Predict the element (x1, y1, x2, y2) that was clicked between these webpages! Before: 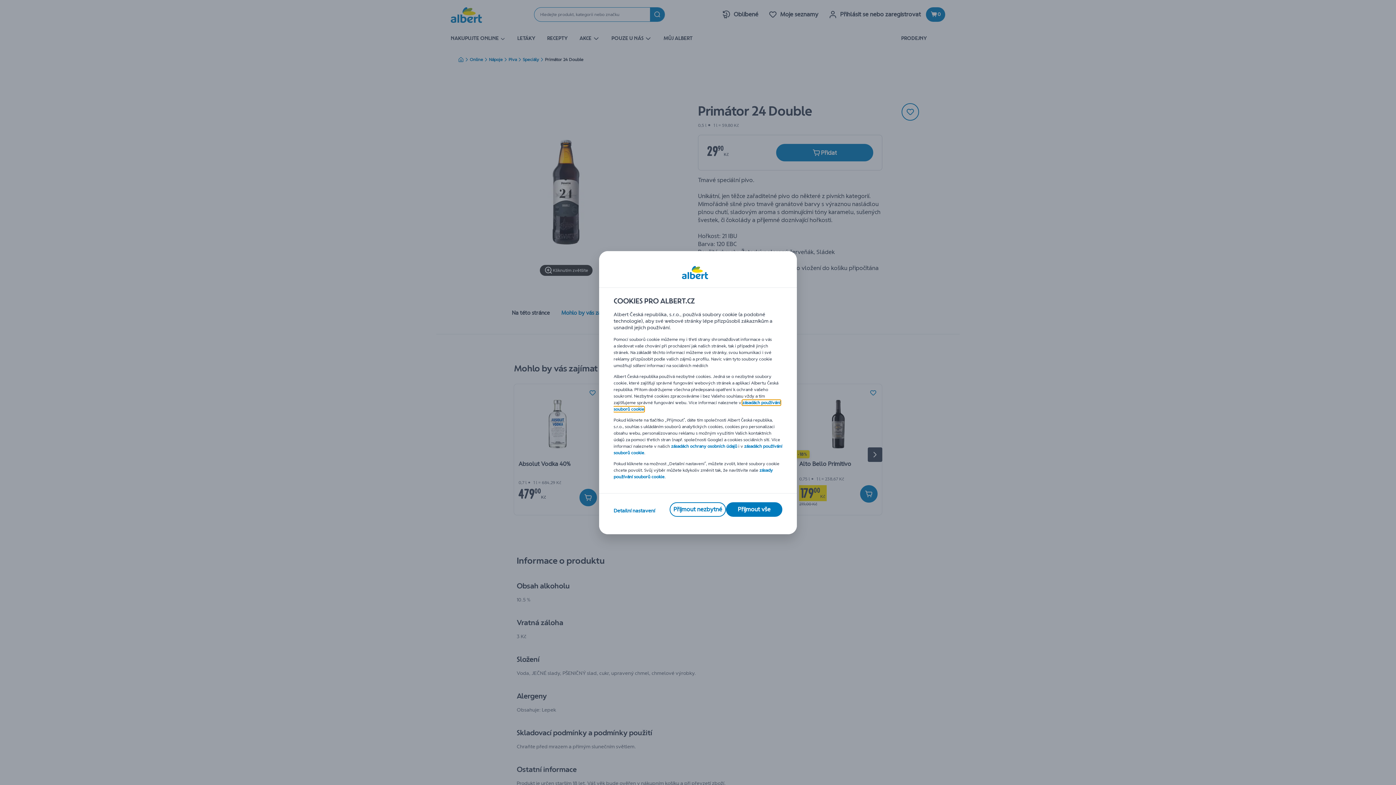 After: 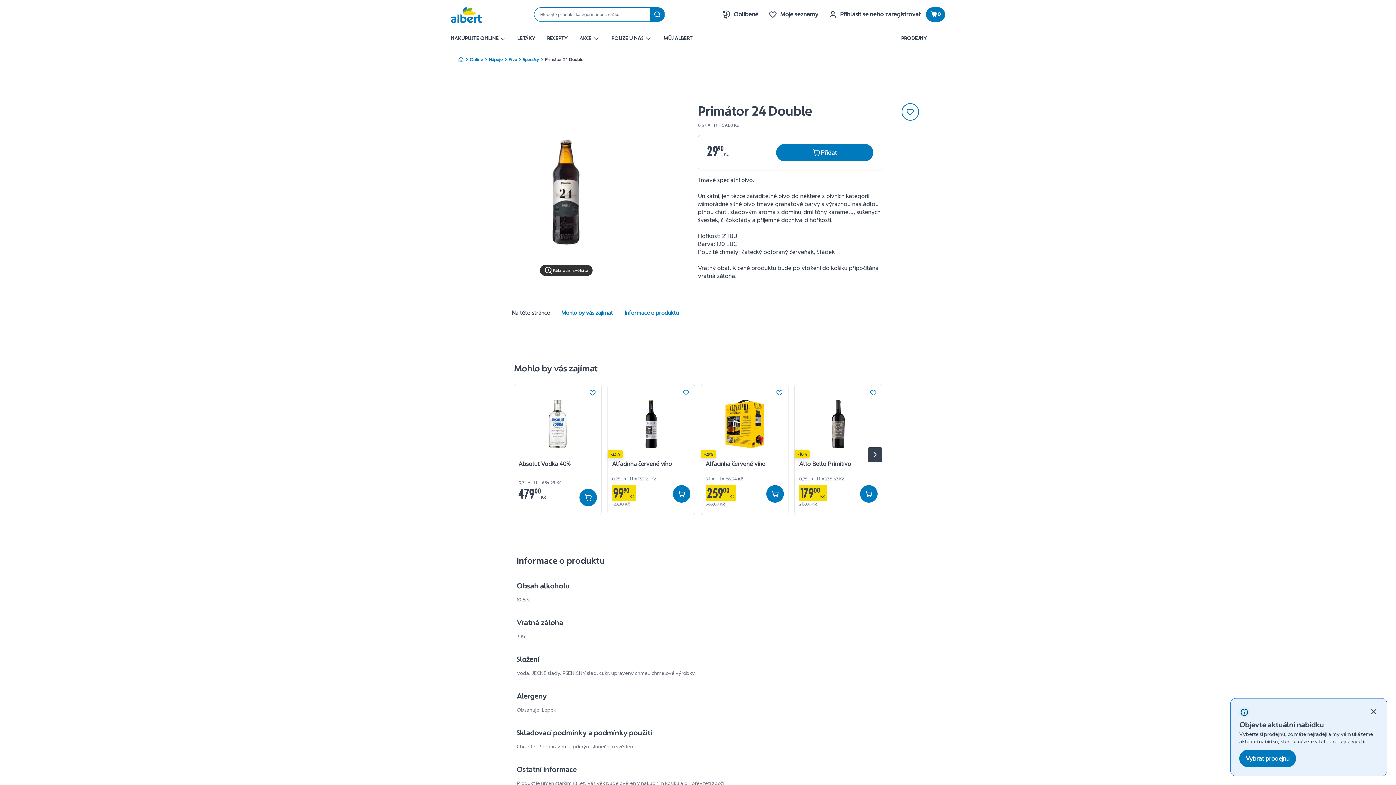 Action: label: Přijmout nezbytné bbox: (669, 502, 726, 516)